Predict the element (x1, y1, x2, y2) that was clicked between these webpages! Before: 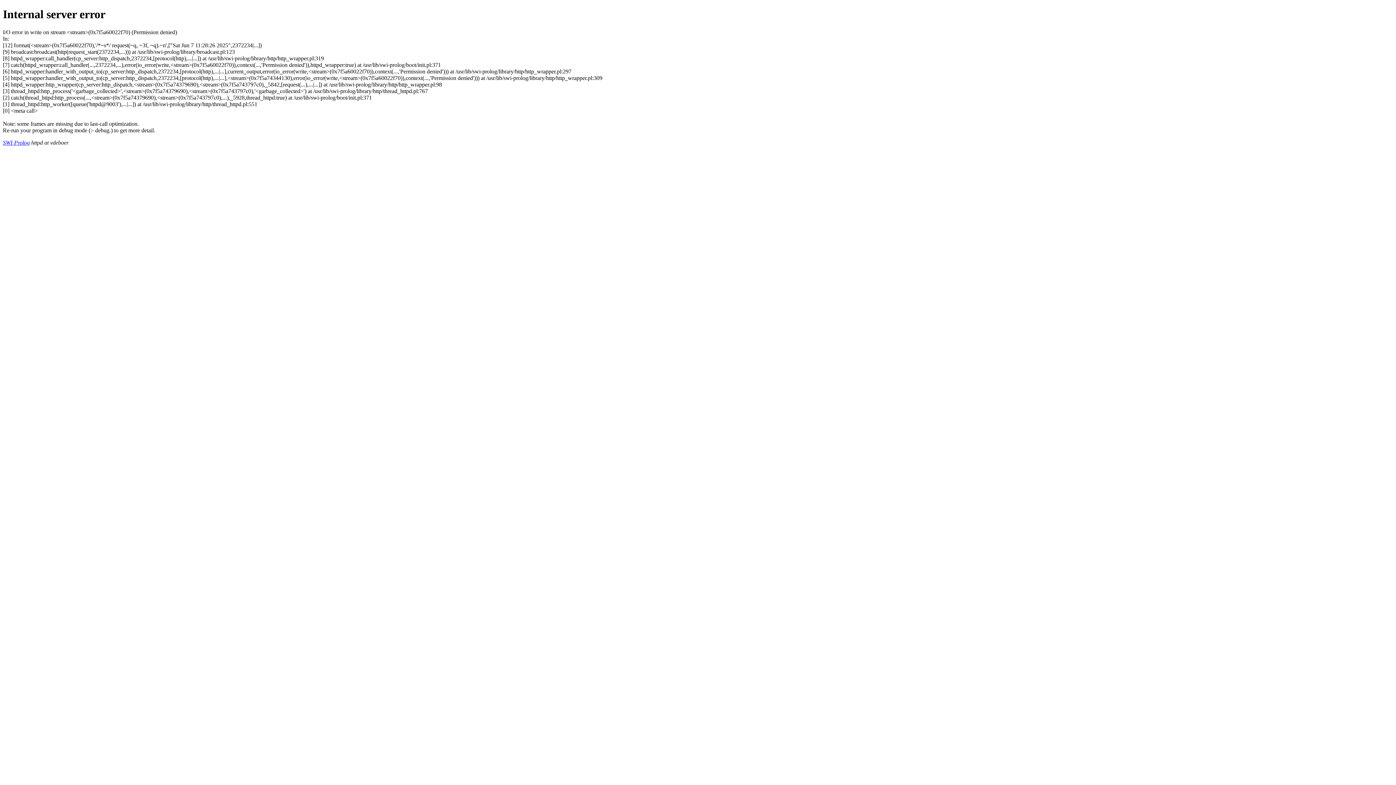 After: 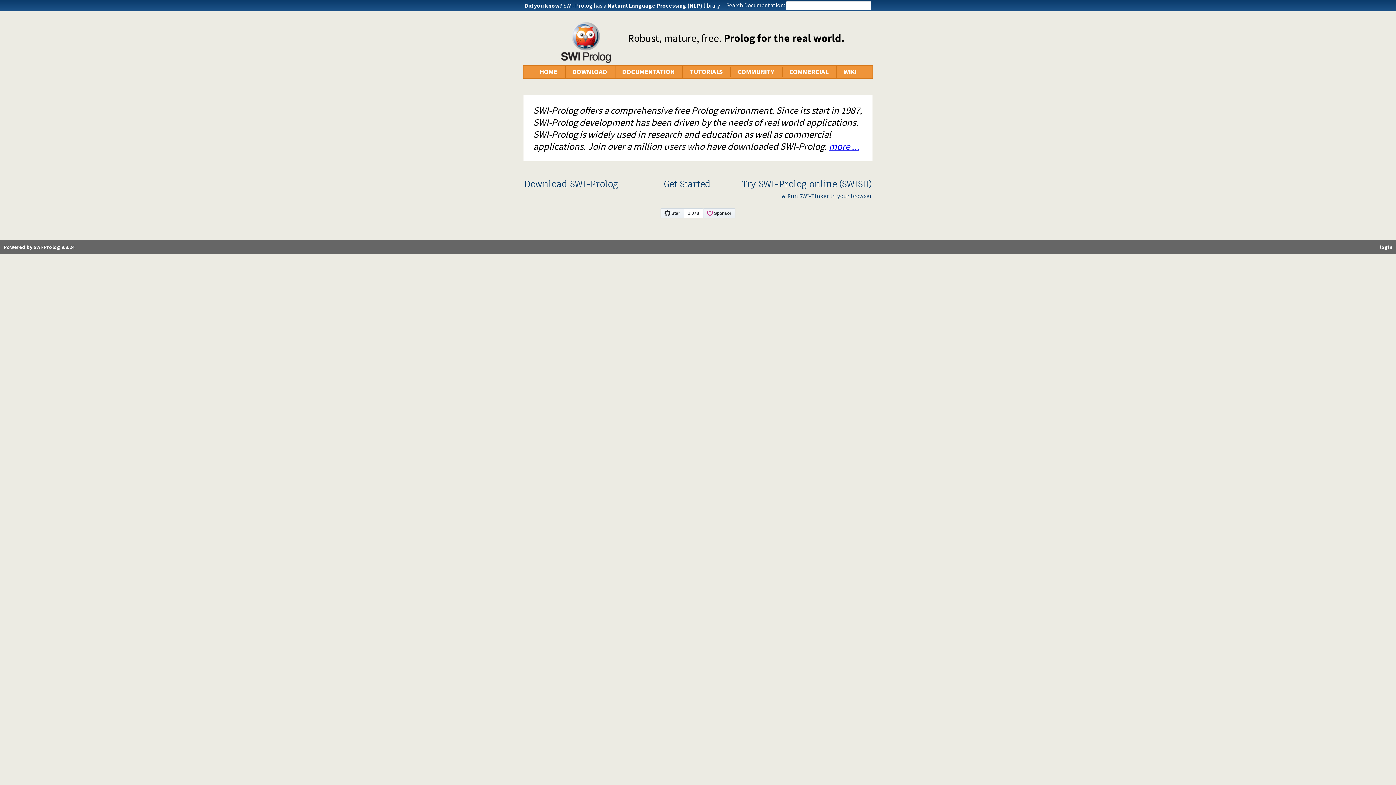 Action: label: SWI-Prolog bbox: (2, 139, 29, 145)